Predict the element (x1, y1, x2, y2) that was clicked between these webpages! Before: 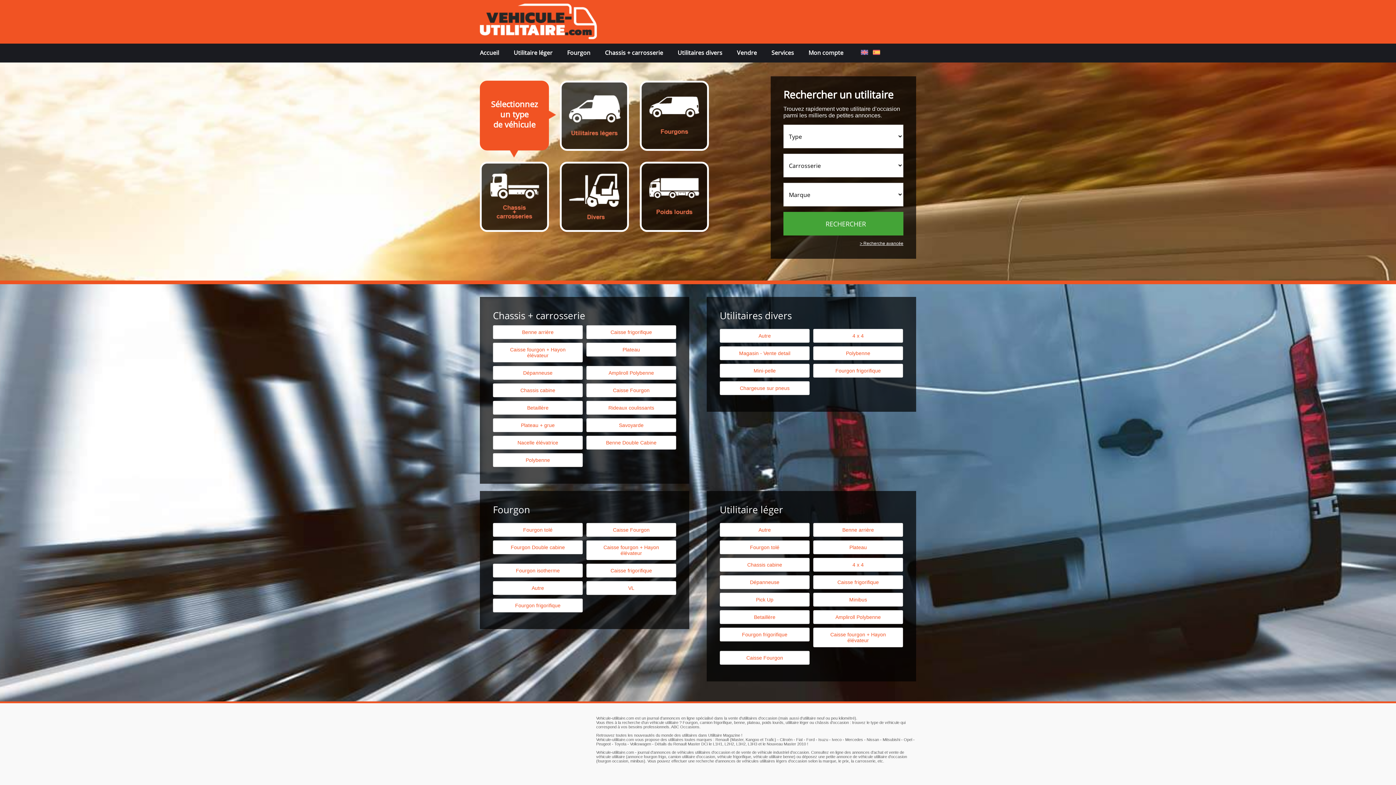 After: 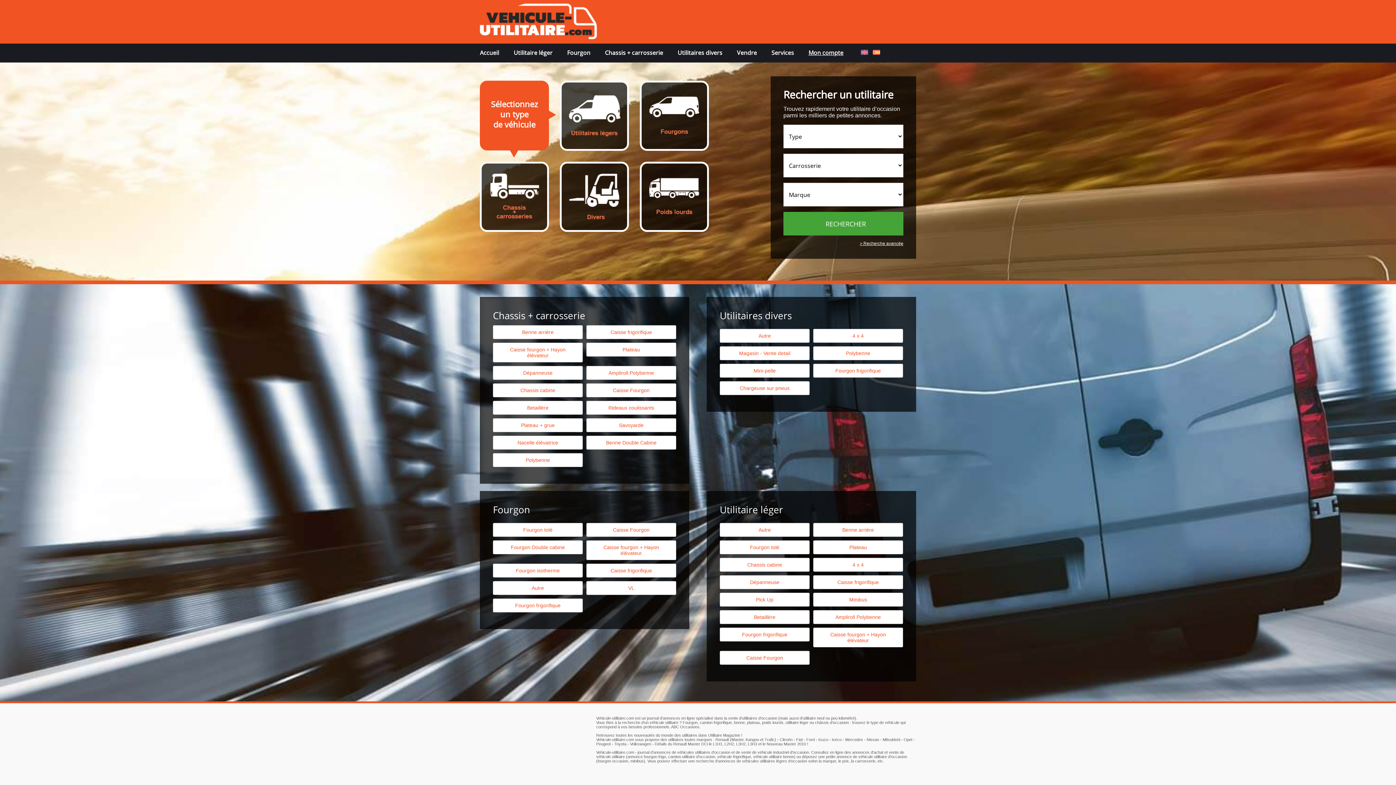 Action: label: Mon compte bbox: (808, 49, 843, 56)